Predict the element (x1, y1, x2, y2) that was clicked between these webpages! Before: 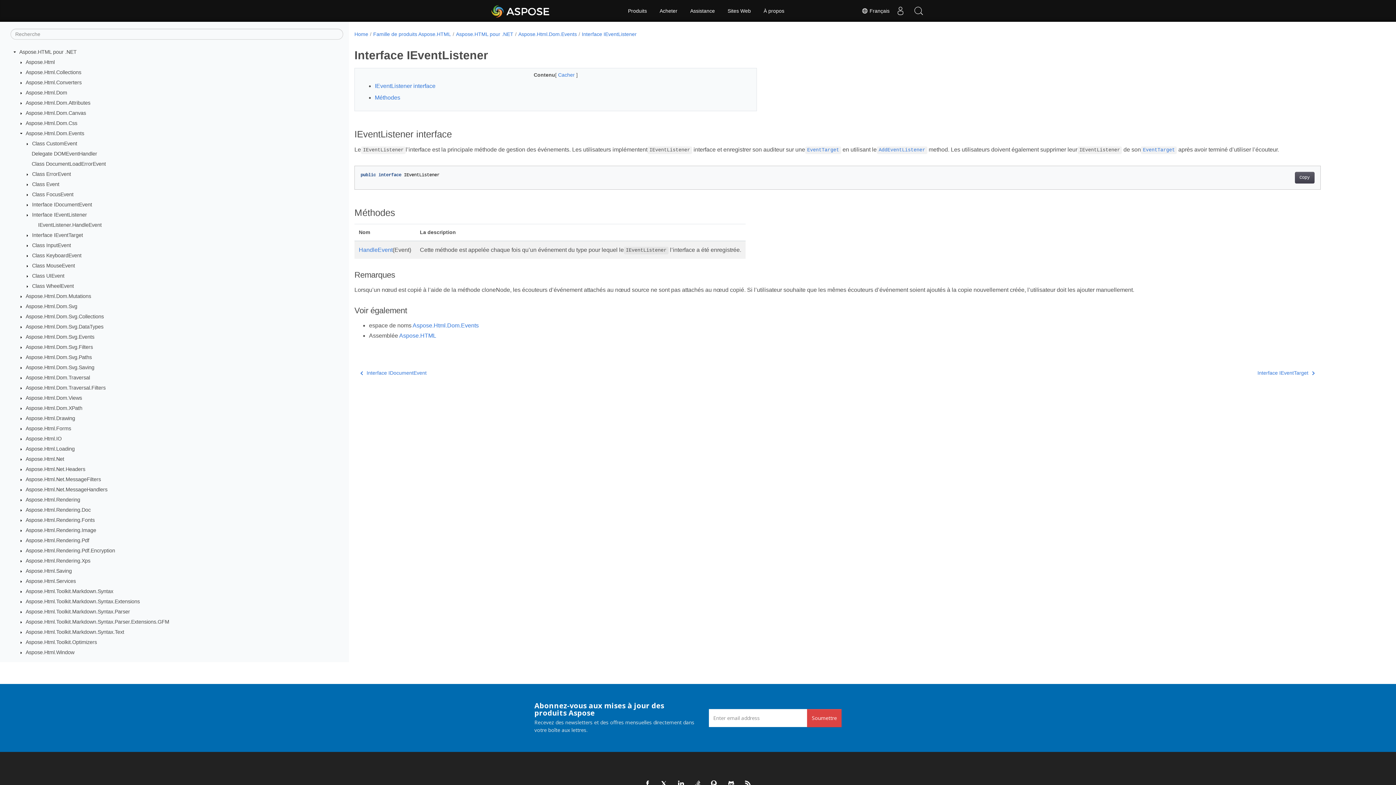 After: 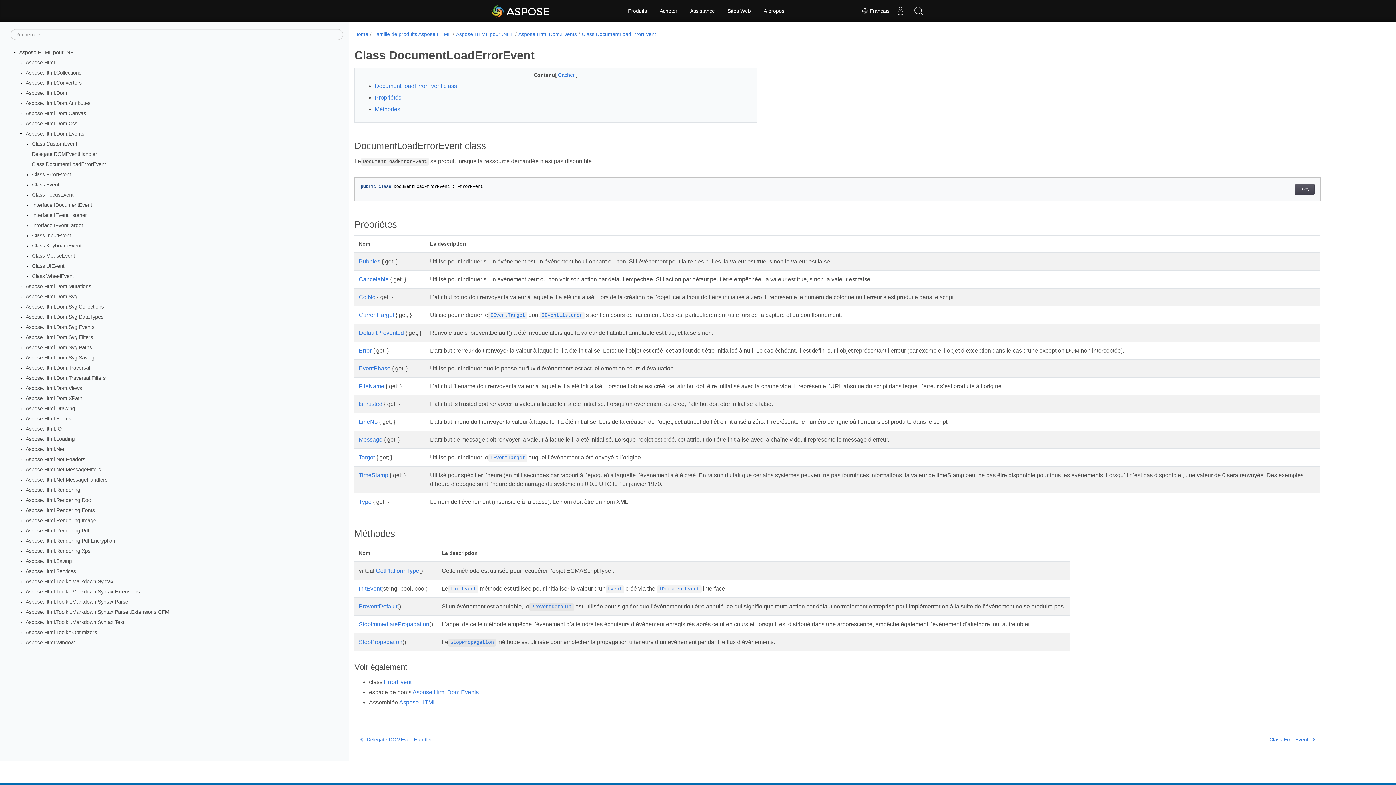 Action: label: Class DocumentLoadErrorEvent bbox: (31, 161, 105, 166)